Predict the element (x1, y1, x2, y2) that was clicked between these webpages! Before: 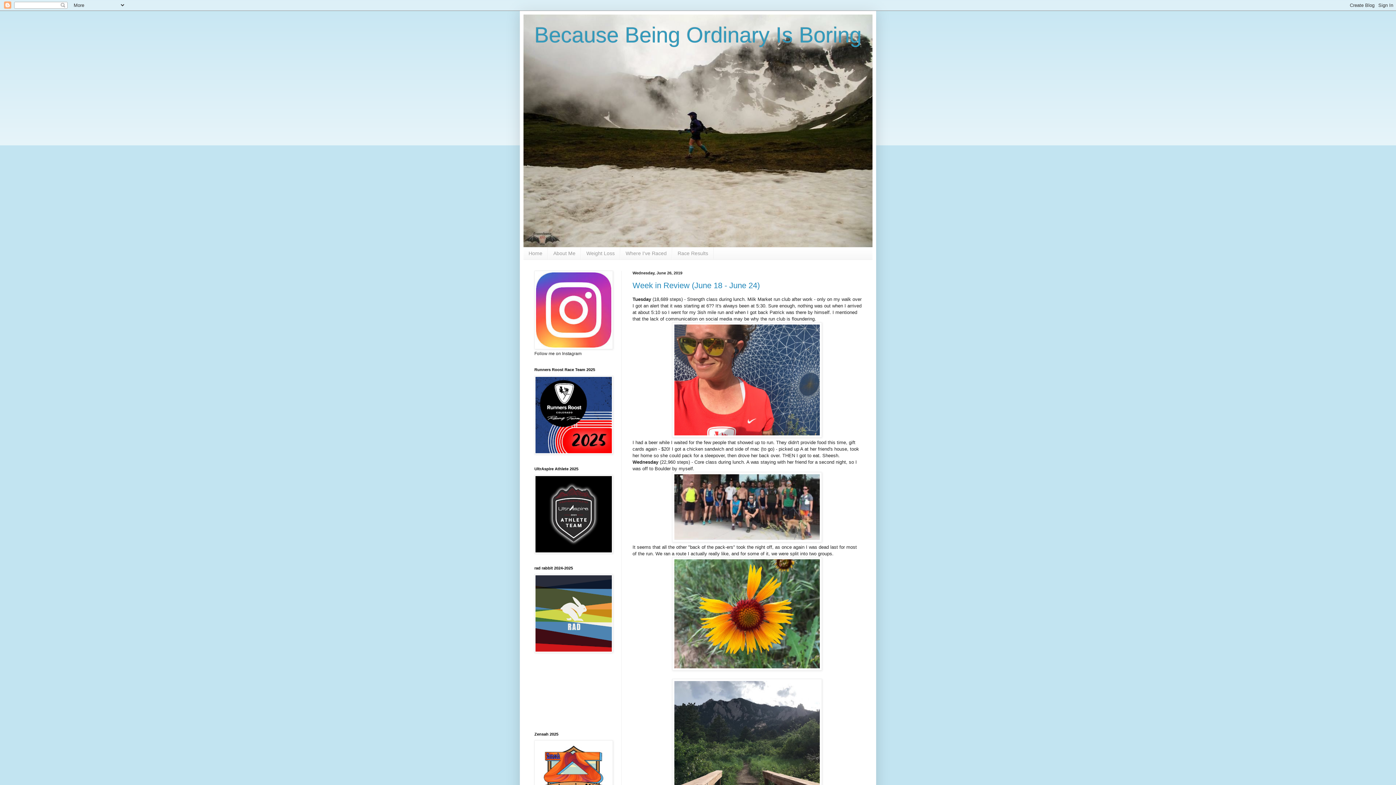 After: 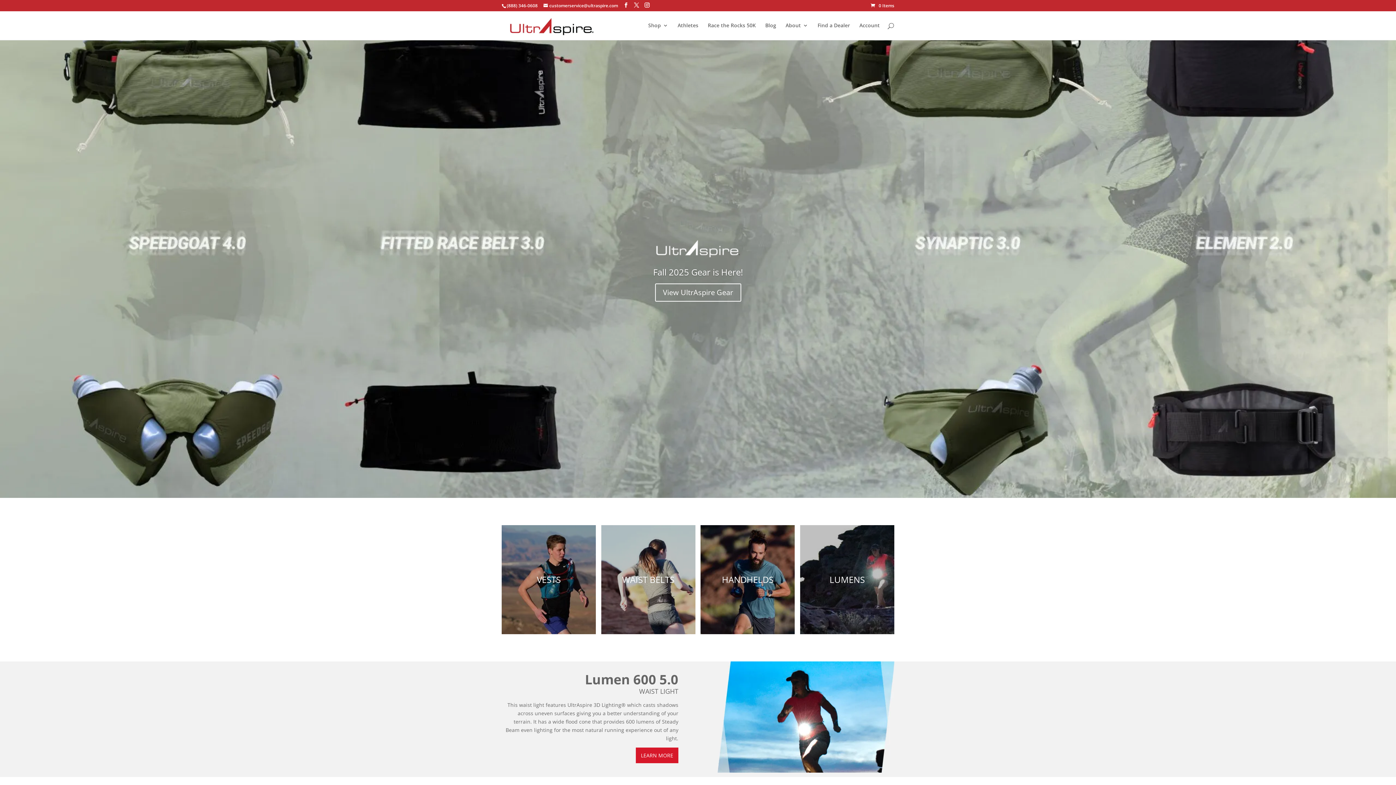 Action: bbox: (534, 549, 613, 554)